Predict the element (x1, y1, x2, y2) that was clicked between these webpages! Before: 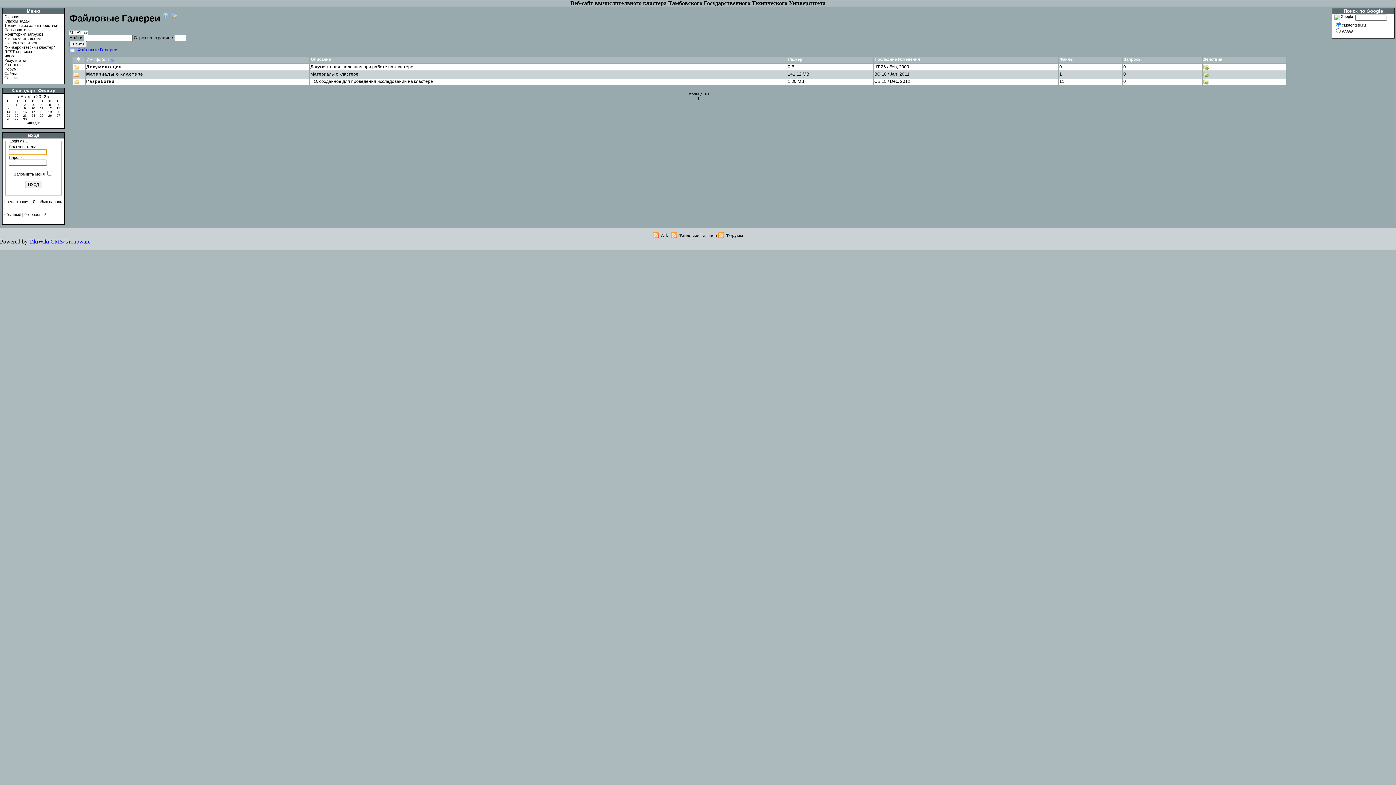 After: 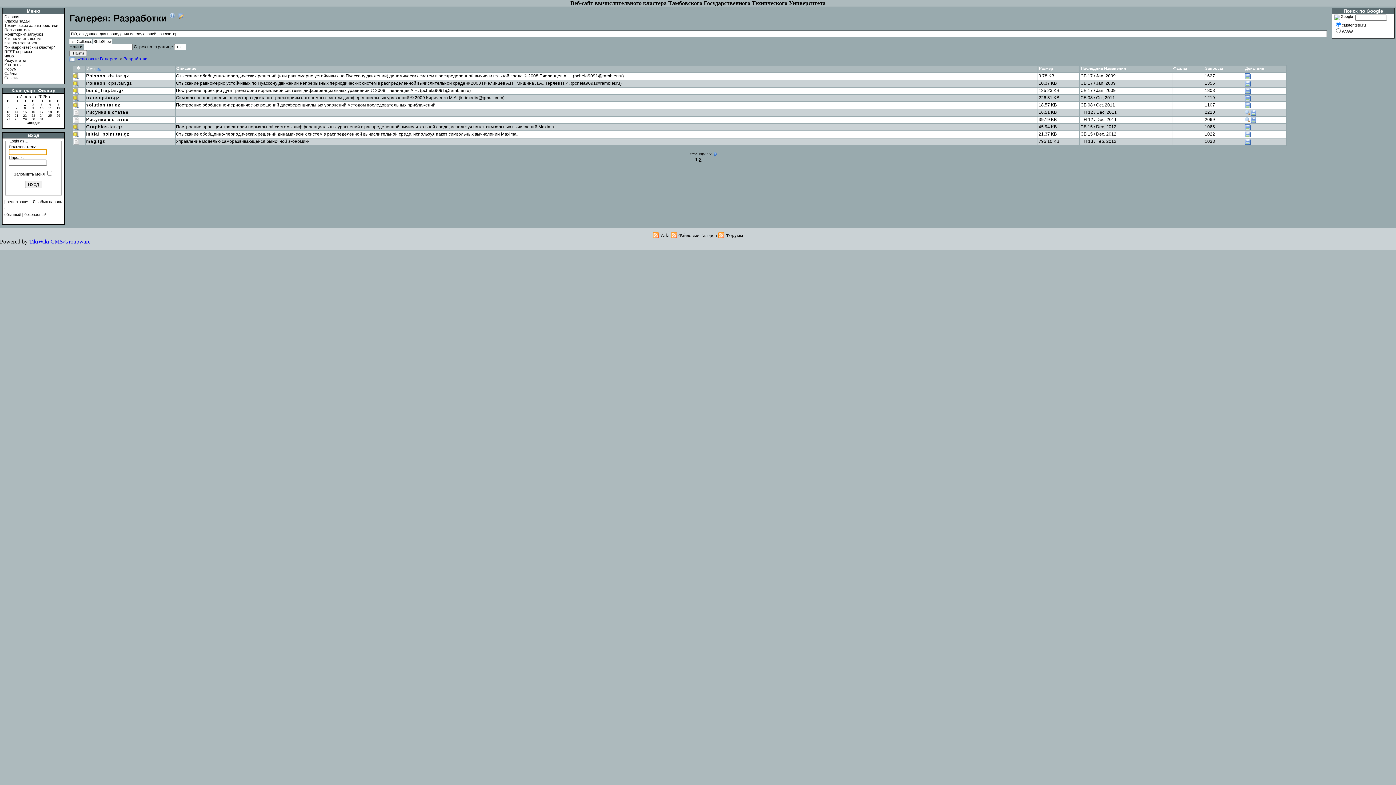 Action: label: Разработки bbox: (86, 78, 114, 83)